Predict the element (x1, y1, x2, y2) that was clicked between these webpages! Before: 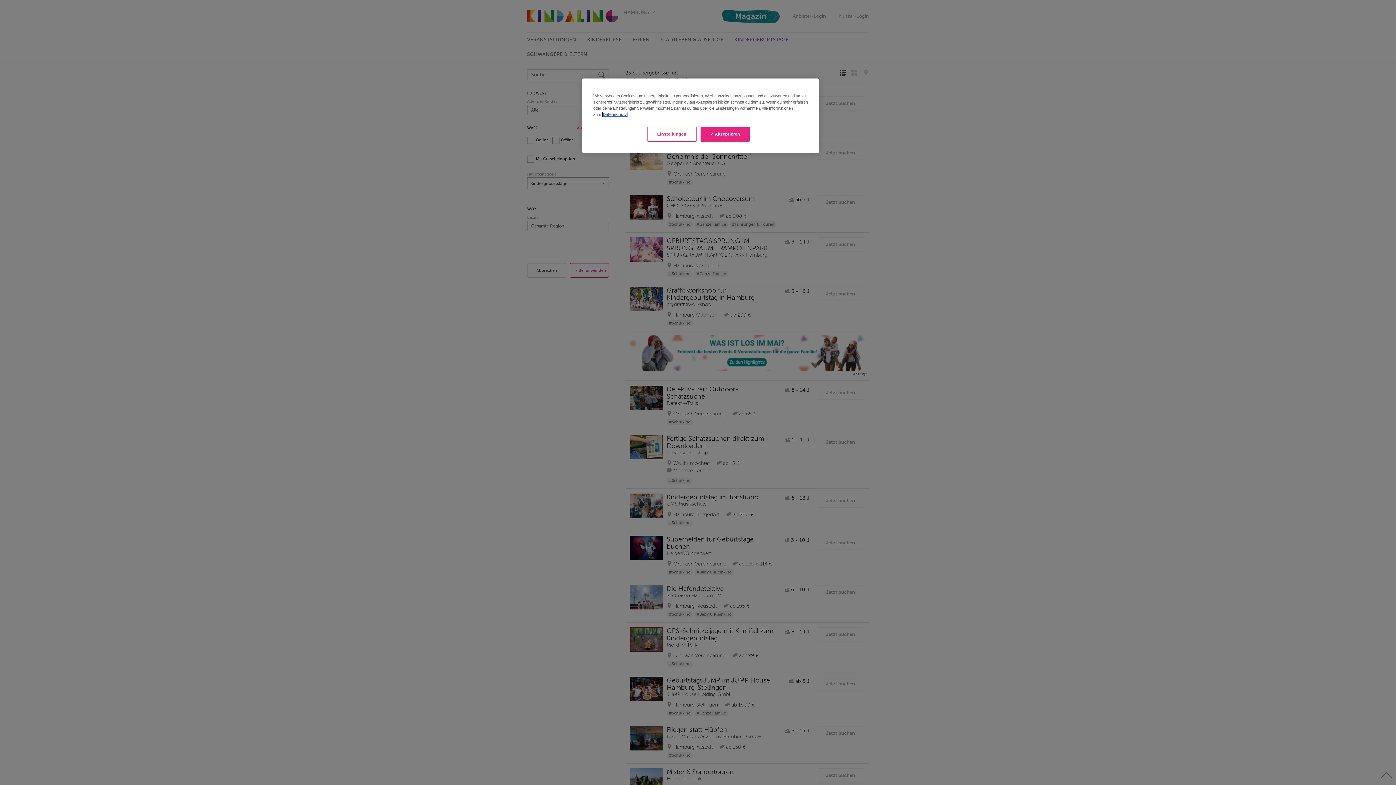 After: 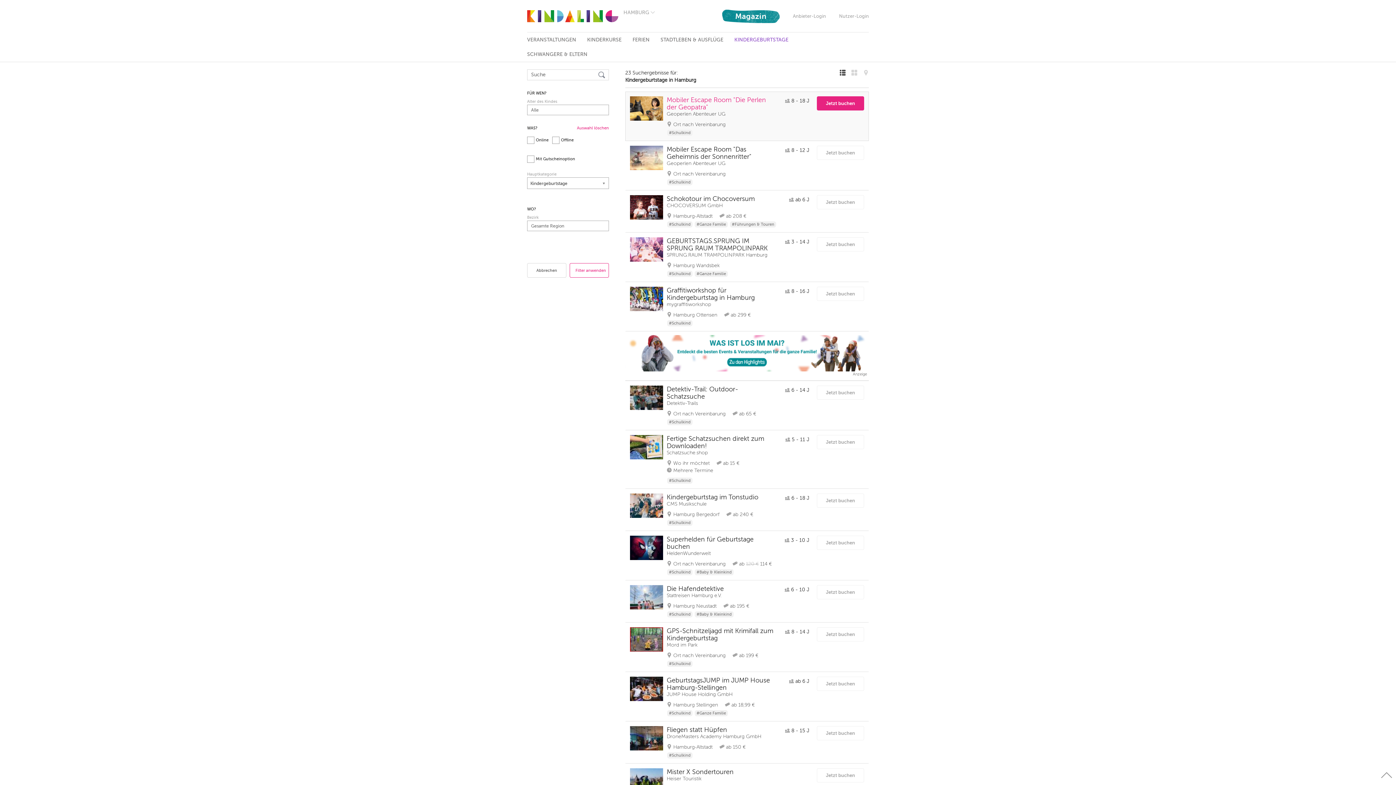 Action: label: ✔ Akzeptieren bbox: (700, 126, 749, 141)